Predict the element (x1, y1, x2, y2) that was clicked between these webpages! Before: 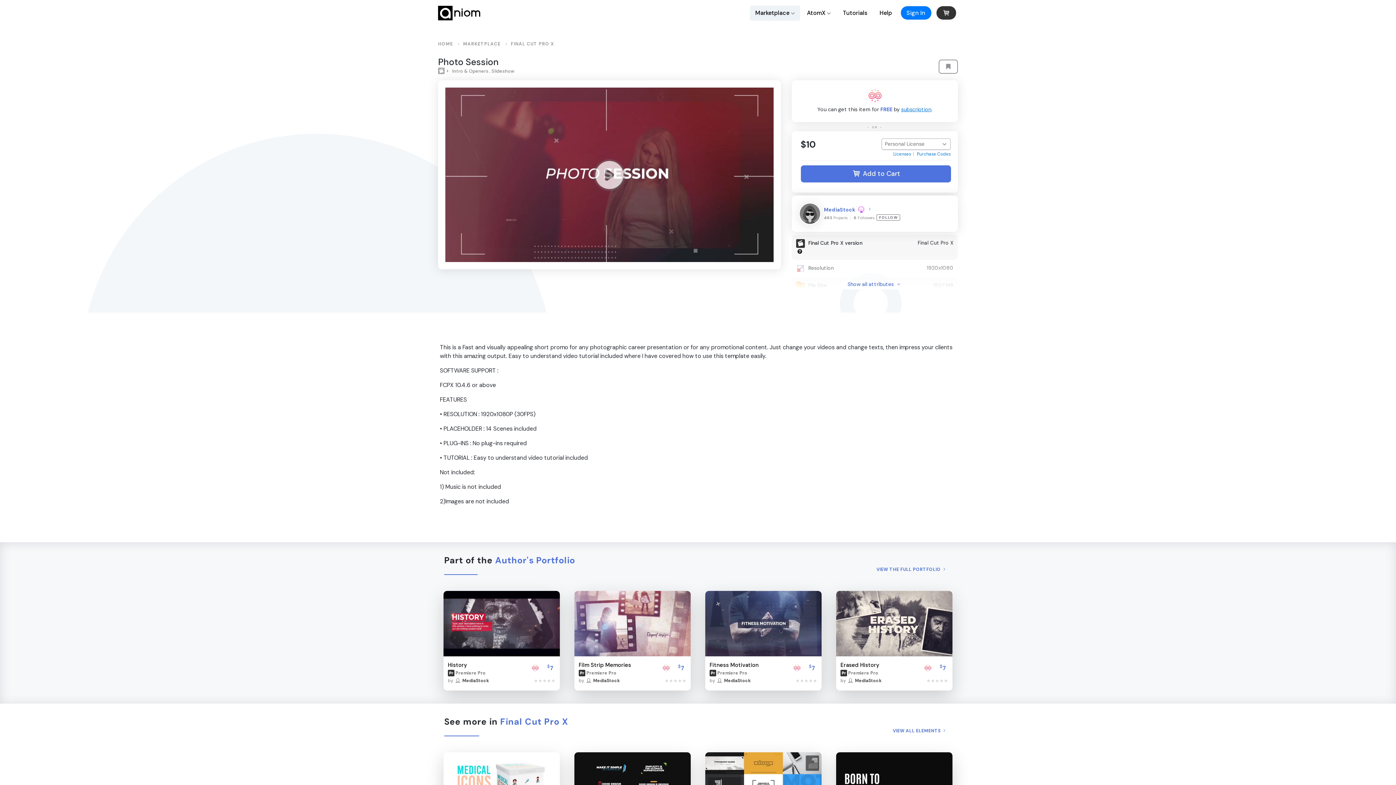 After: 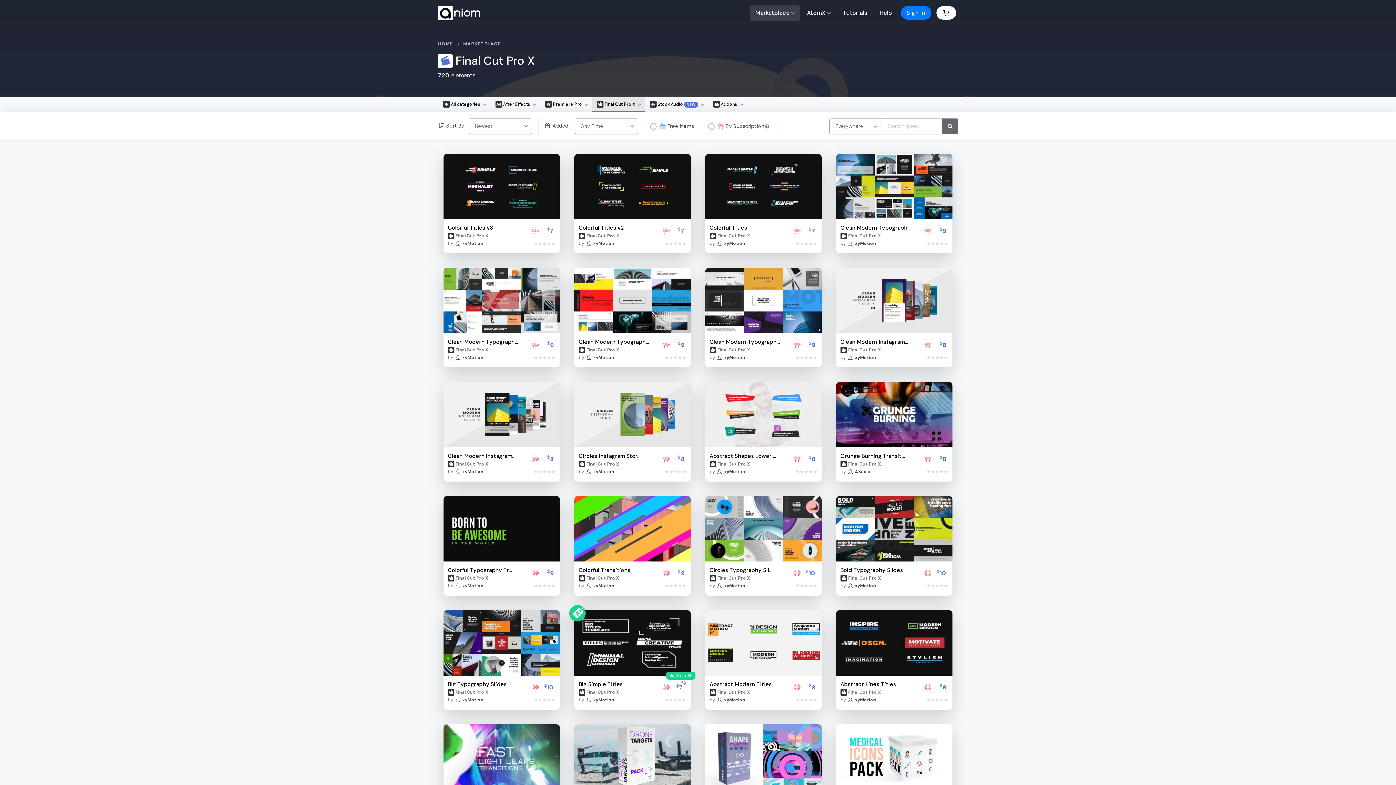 Action: bbox: (500, 716, 568, 727) label: Final Cut Pro X